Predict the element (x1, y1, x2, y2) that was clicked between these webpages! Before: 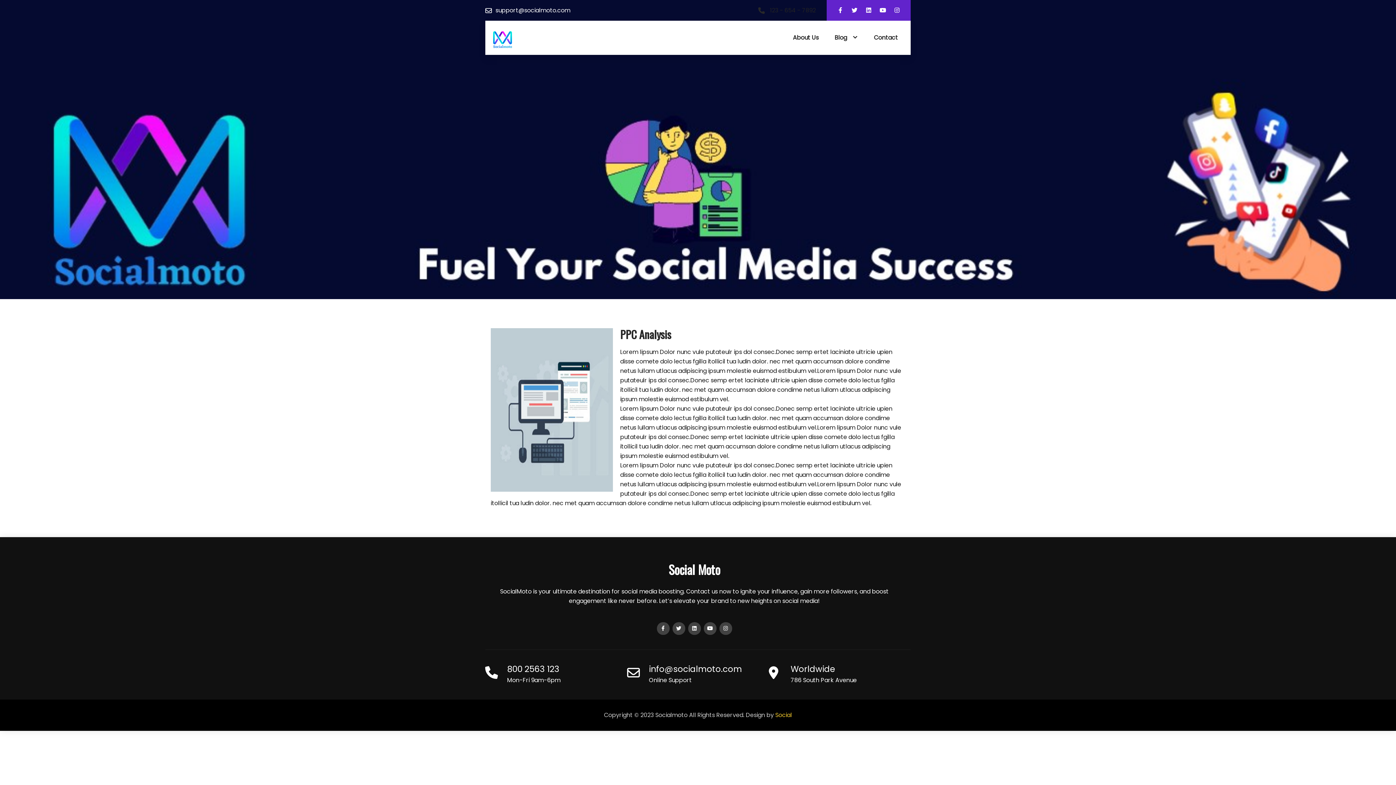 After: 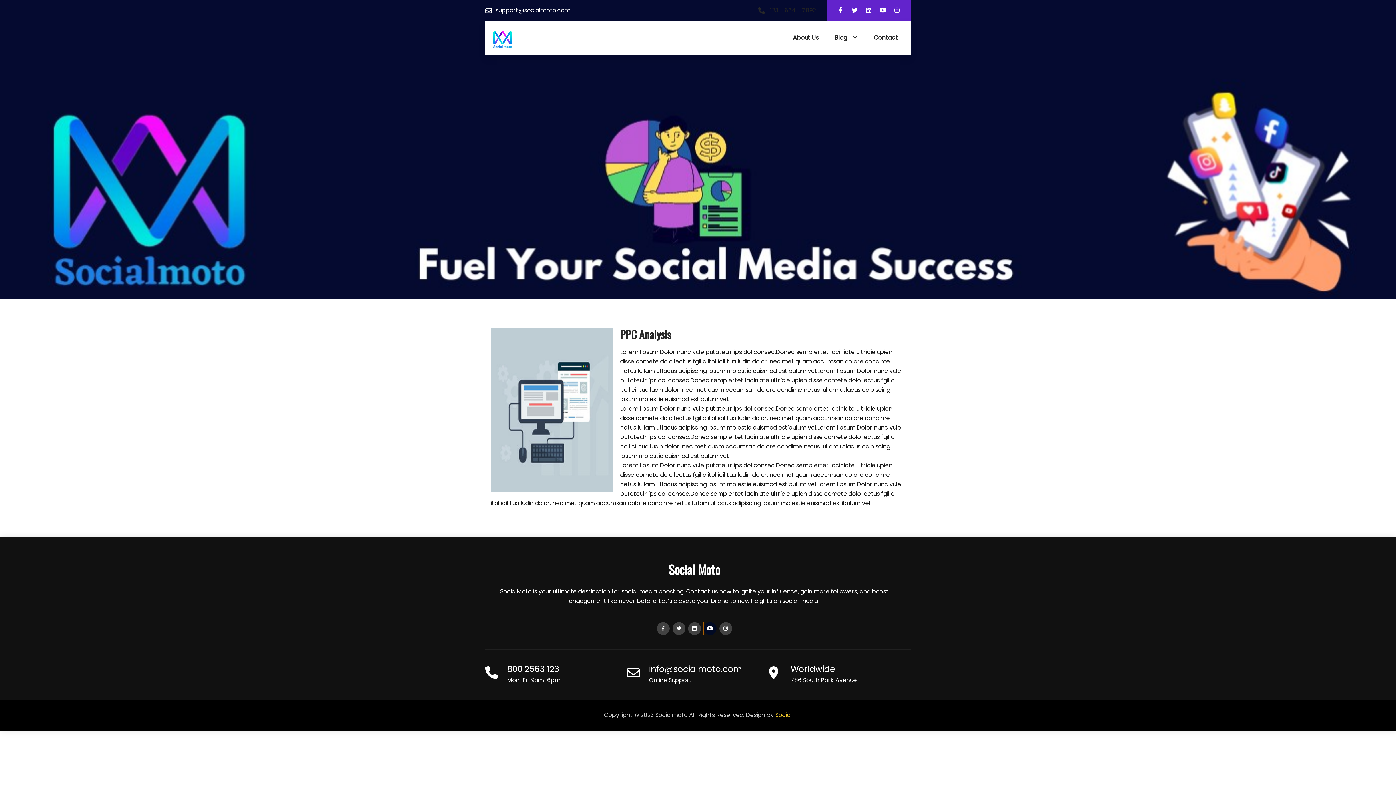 Action: bbox: (703, 622, 716, 635)